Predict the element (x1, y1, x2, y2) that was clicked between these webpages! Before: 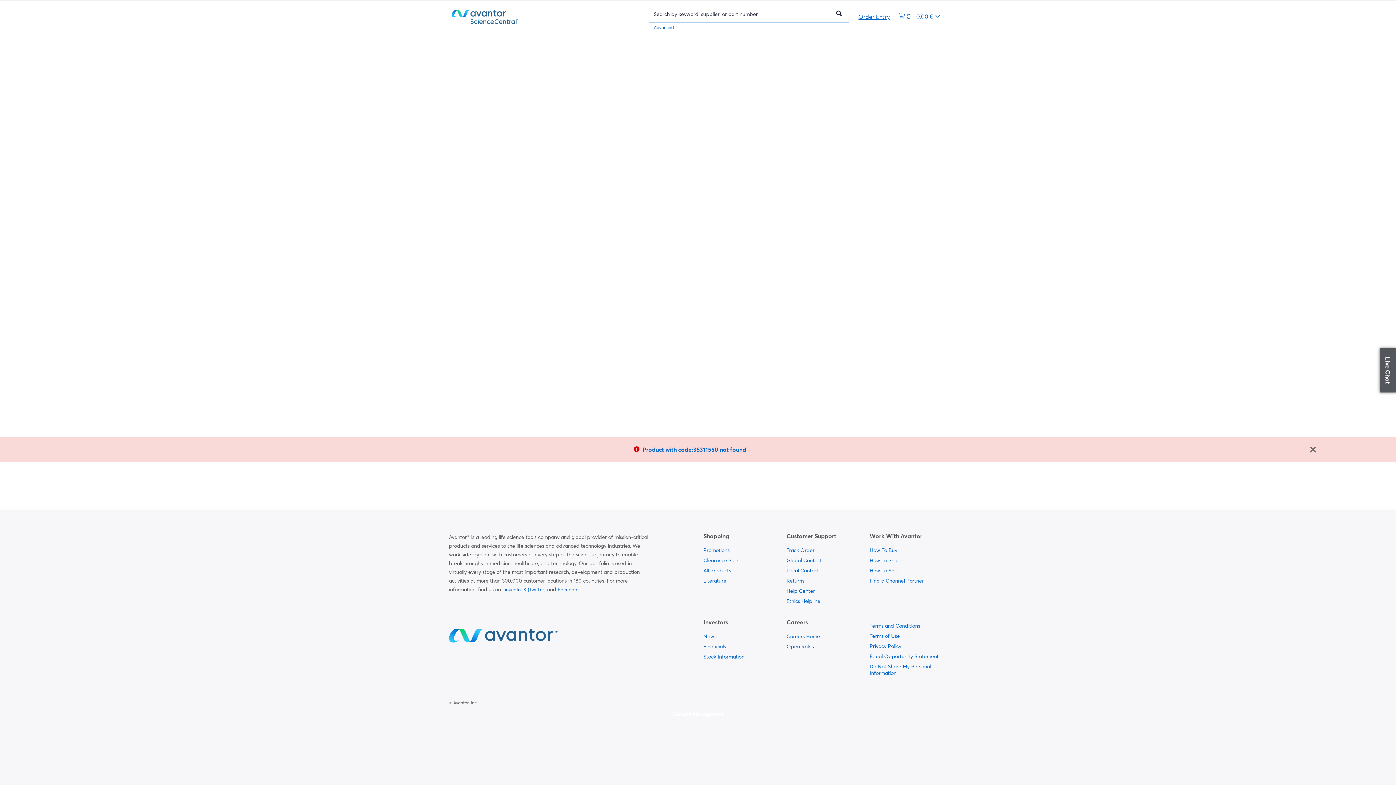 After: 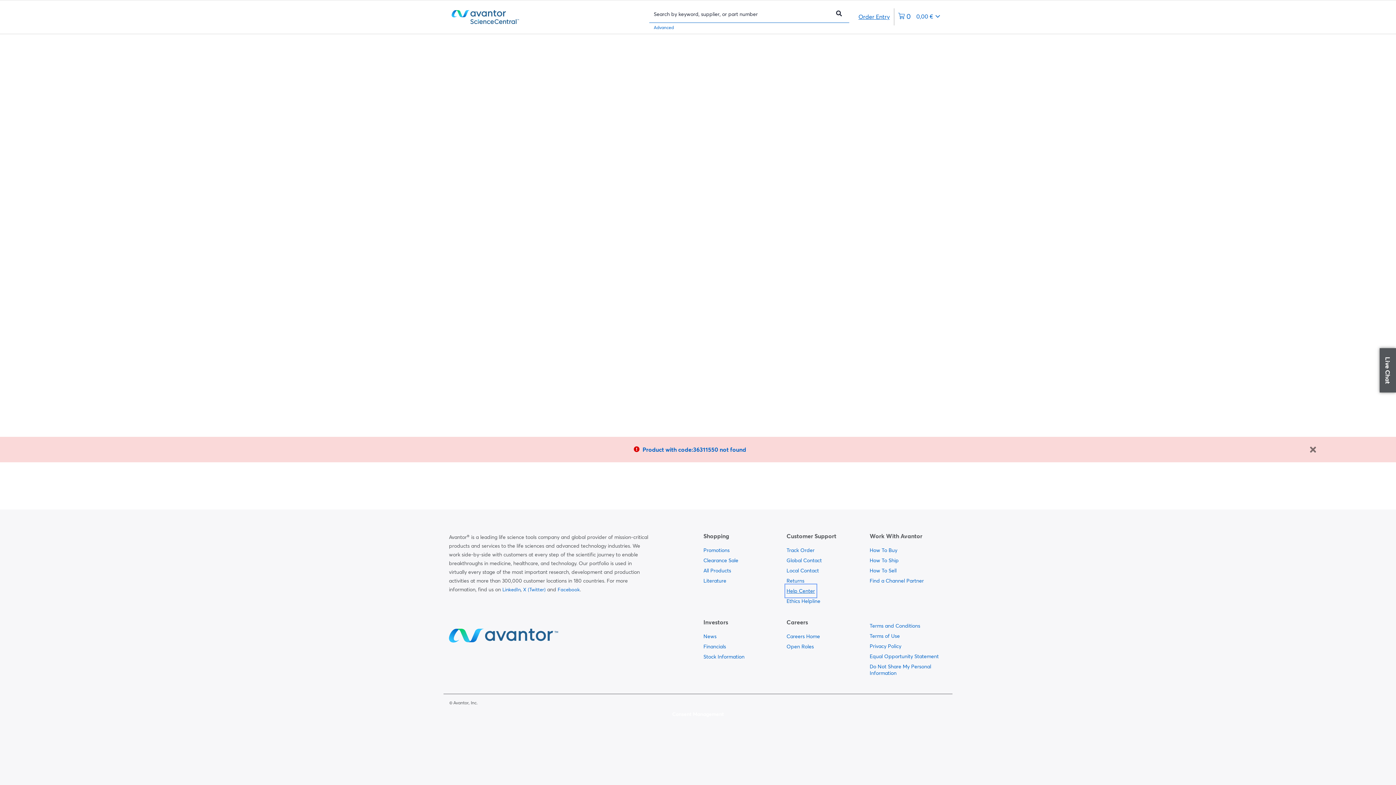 Action: label:   bbox: (786, 586, 815, 596)